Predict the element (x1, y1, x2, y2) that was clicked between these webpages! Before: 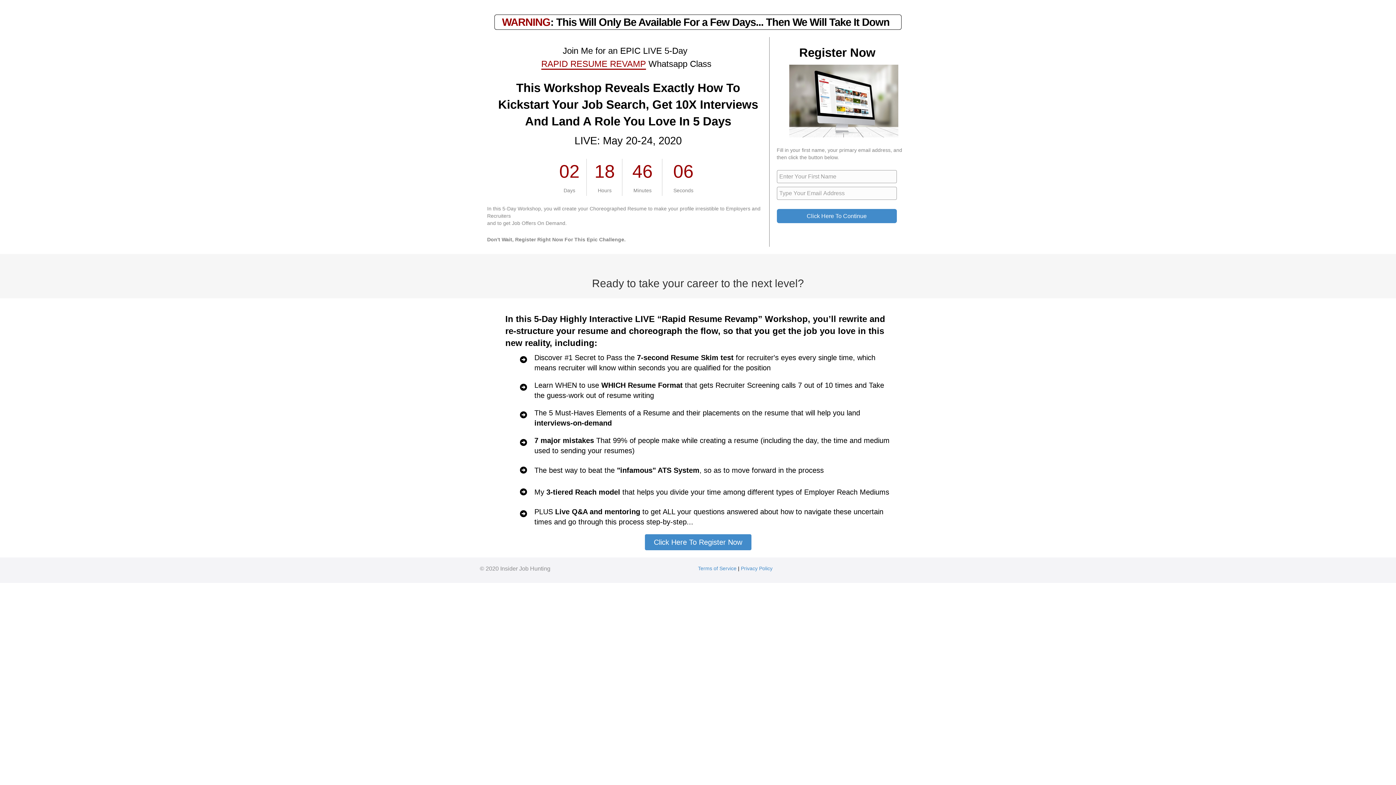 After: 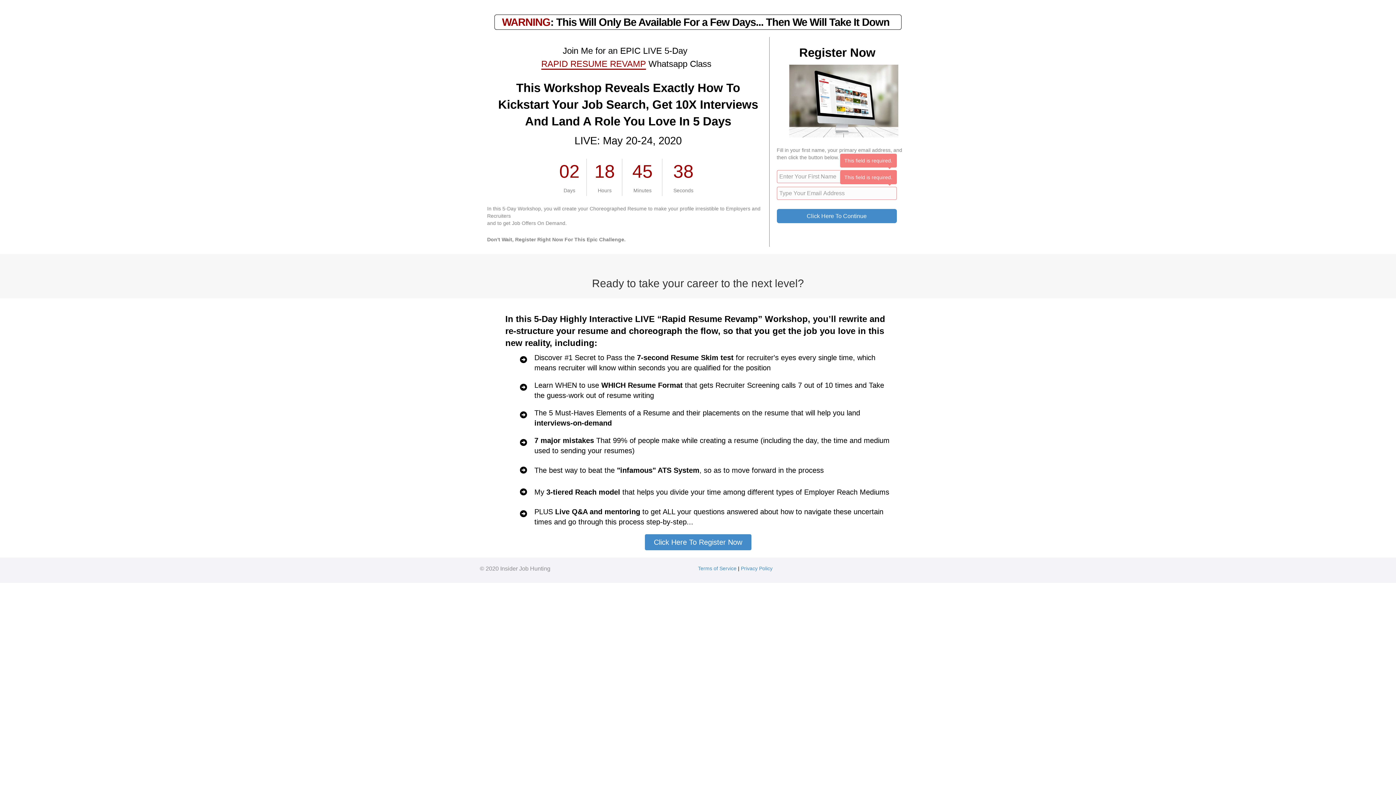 Action: bbox: (776, 209, 896, 223) label: Click Here To Continue